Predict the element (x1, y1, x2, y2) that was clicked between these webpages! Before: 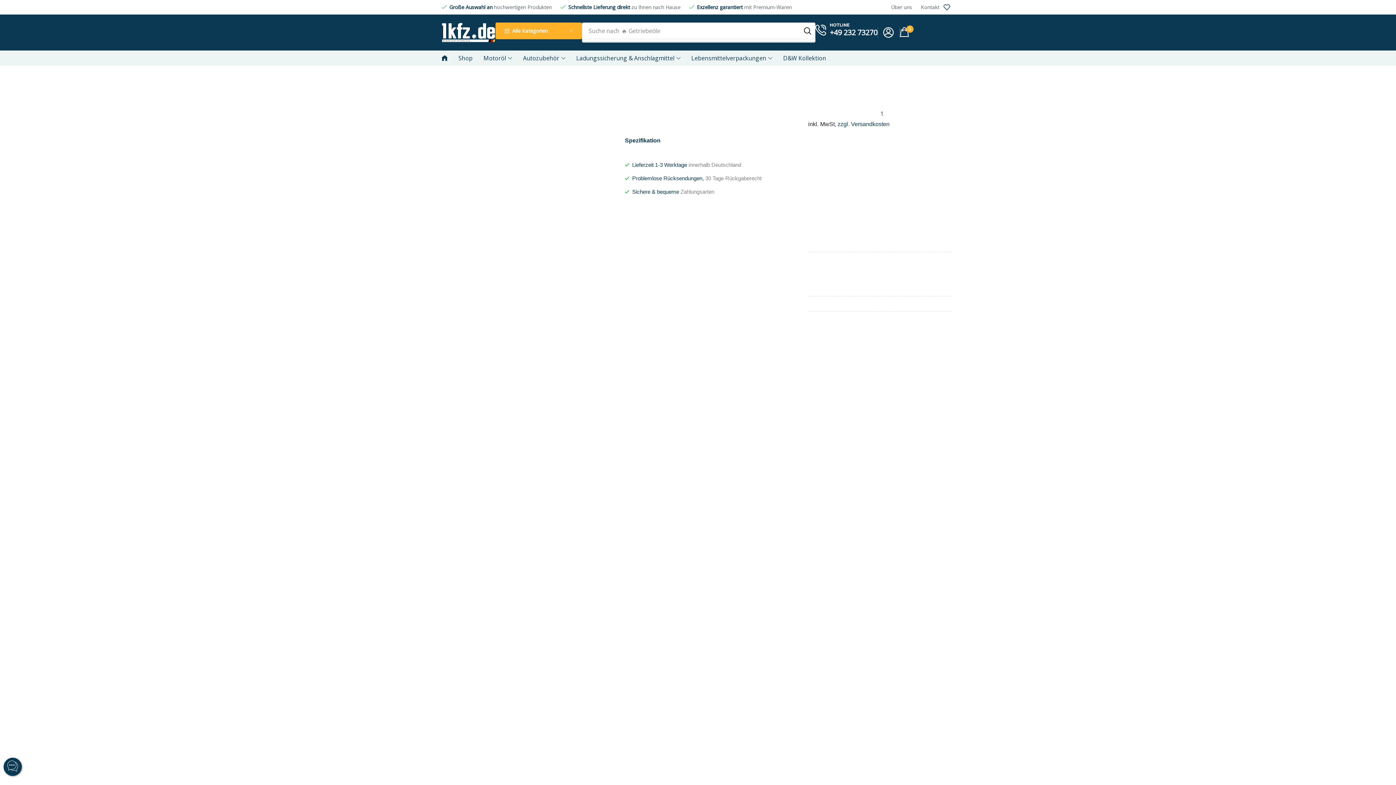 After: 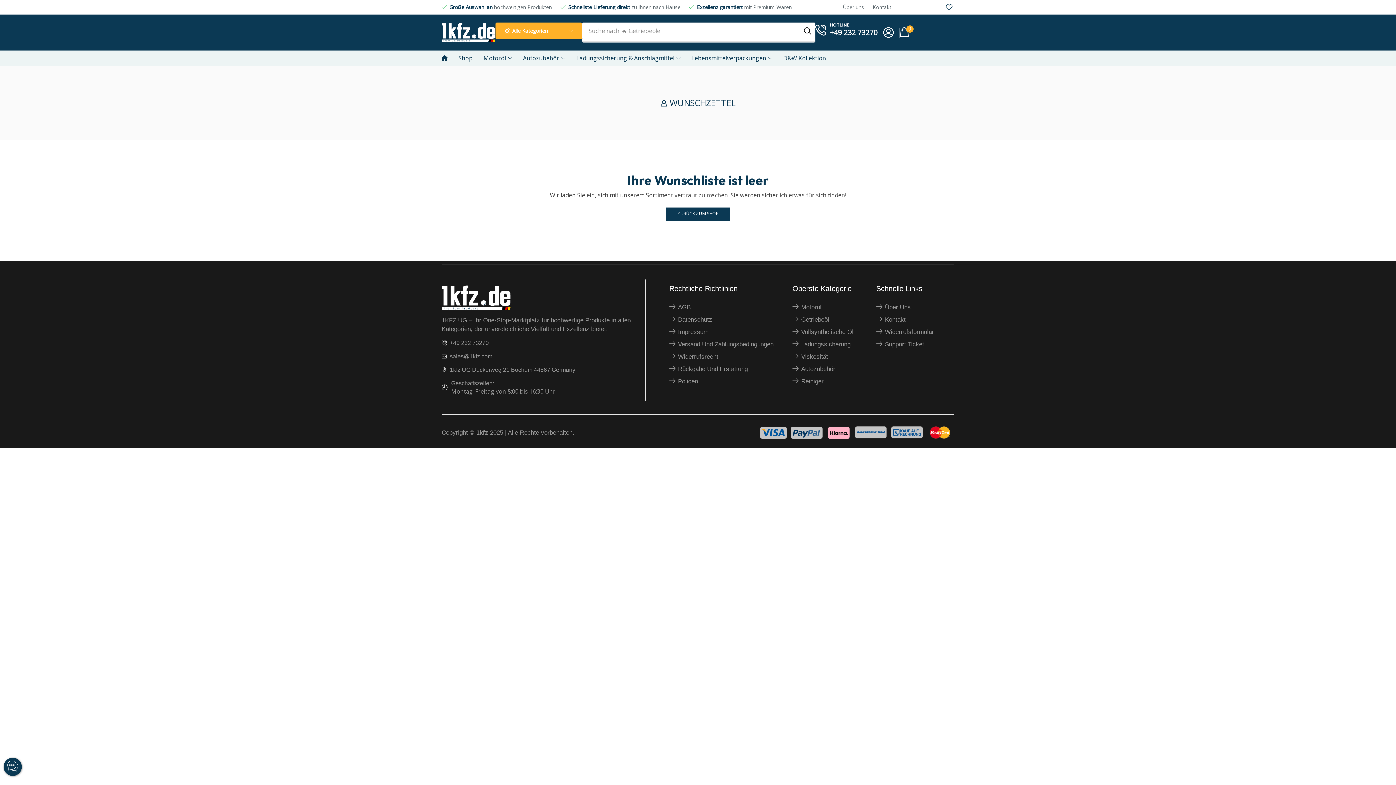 Action: bbox: (939, 0, 954, 14)